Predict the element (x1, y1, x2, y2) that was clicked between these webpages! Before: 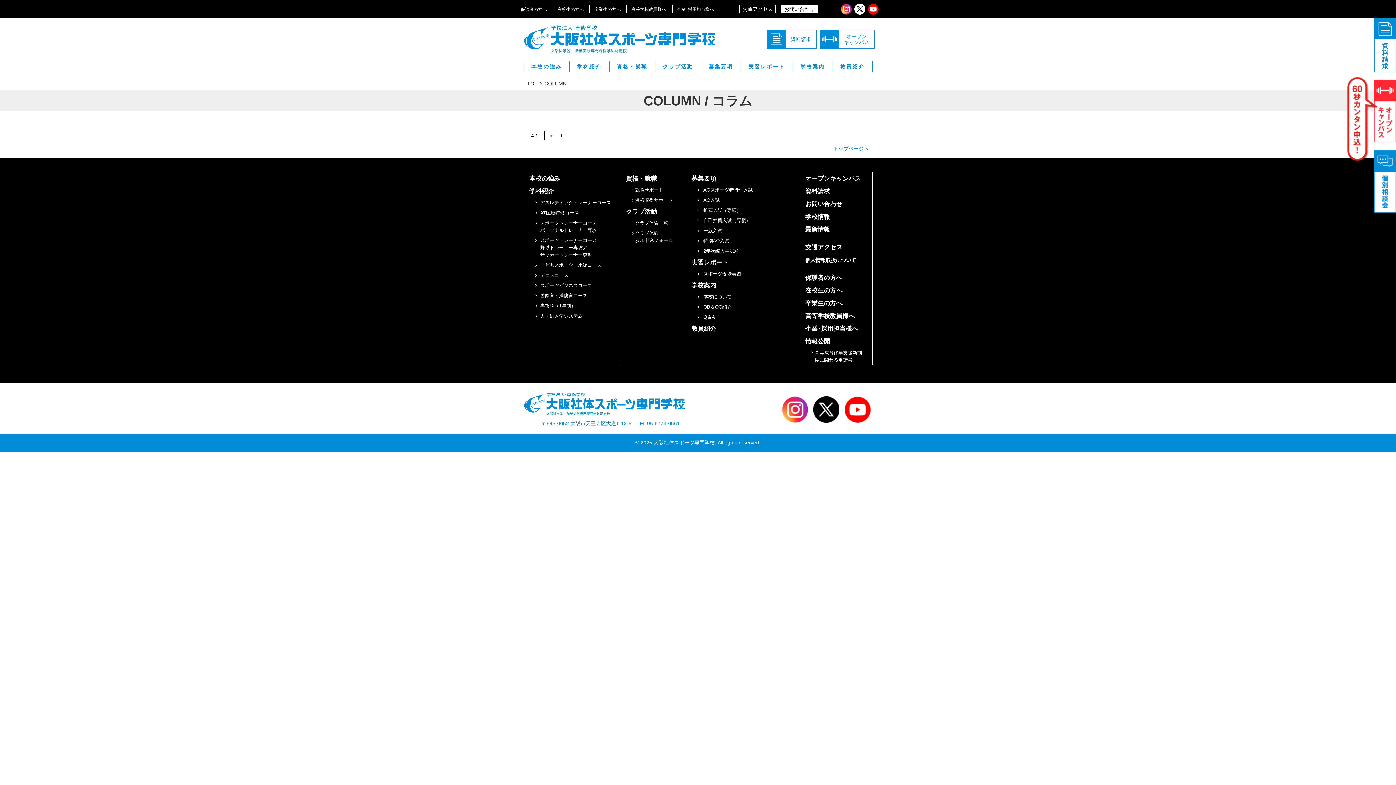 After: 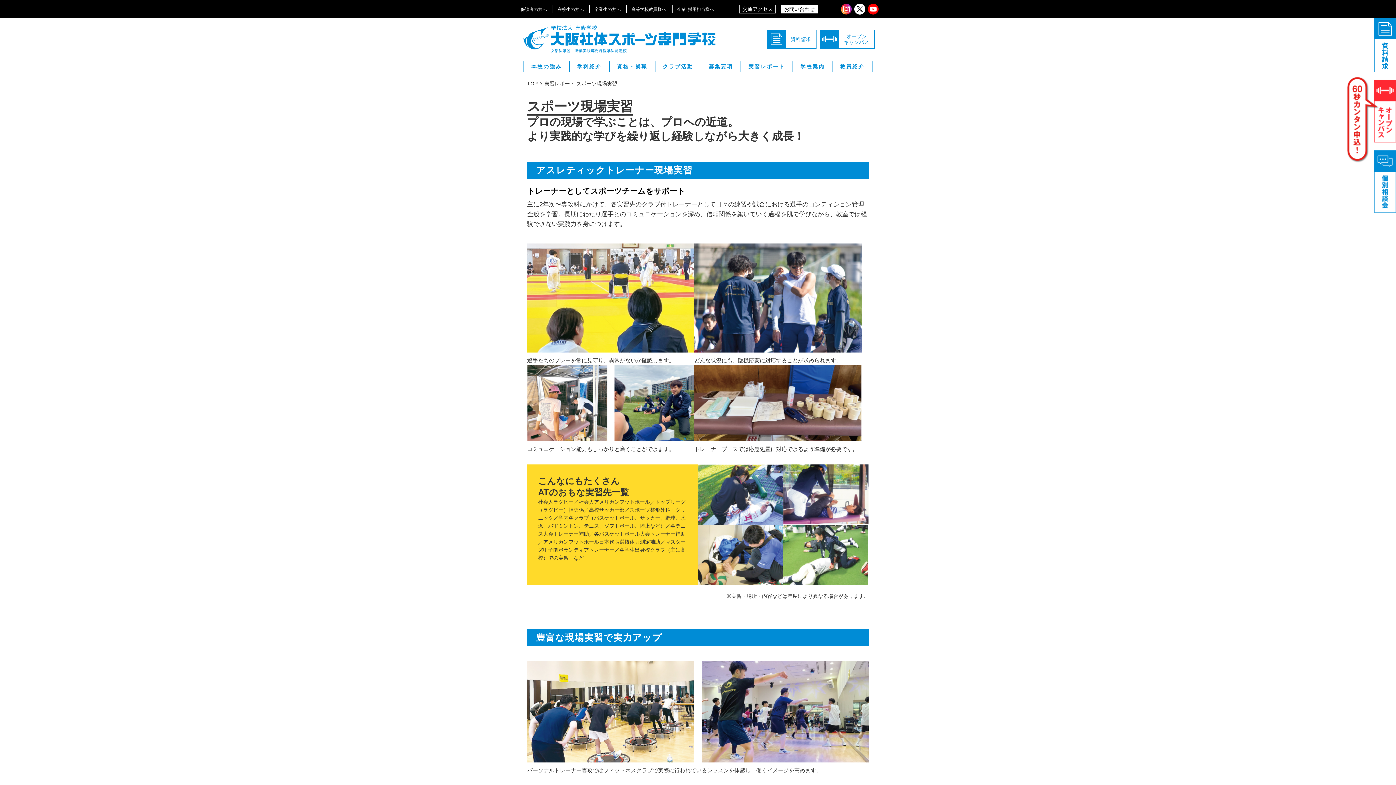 Action: bbox: (703, 269, 791, 279) label: スポーツ現場実習